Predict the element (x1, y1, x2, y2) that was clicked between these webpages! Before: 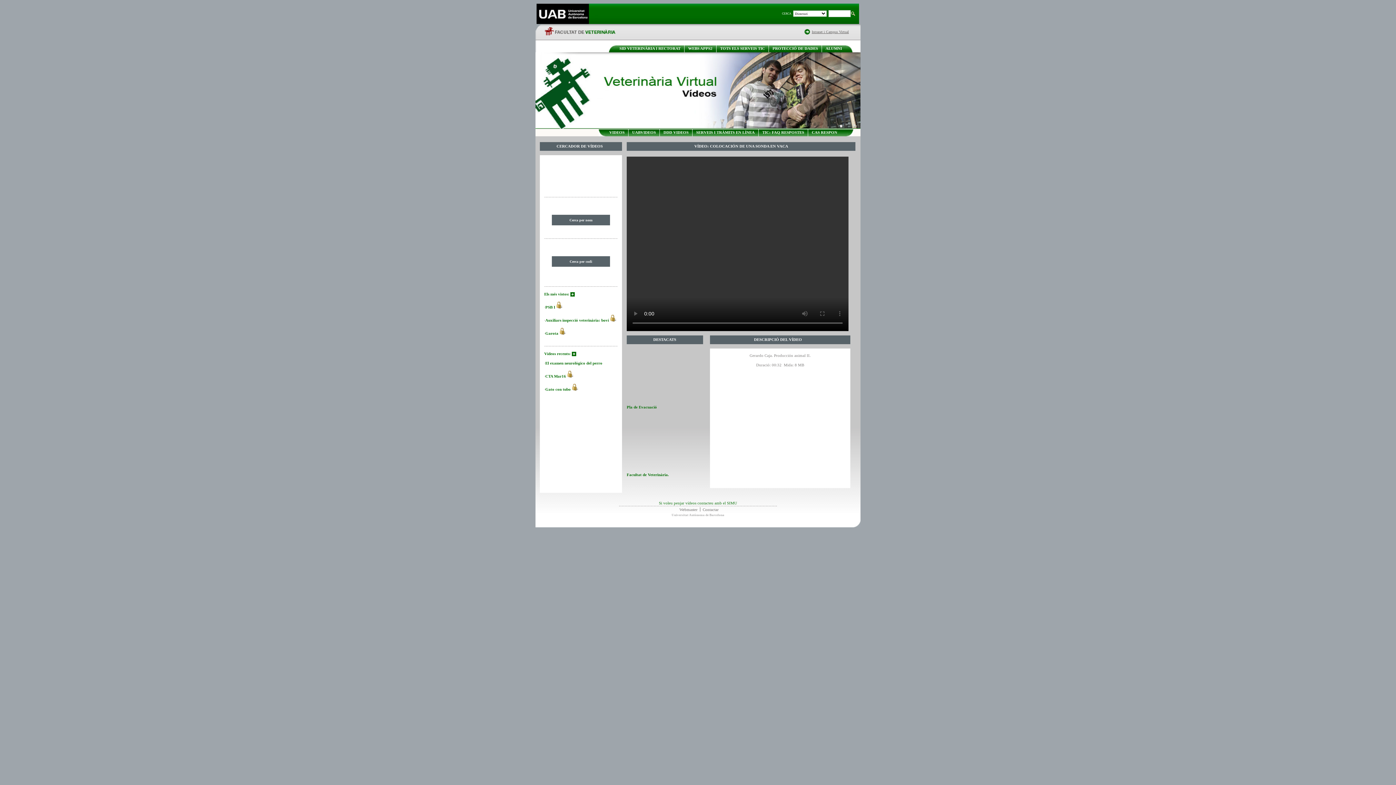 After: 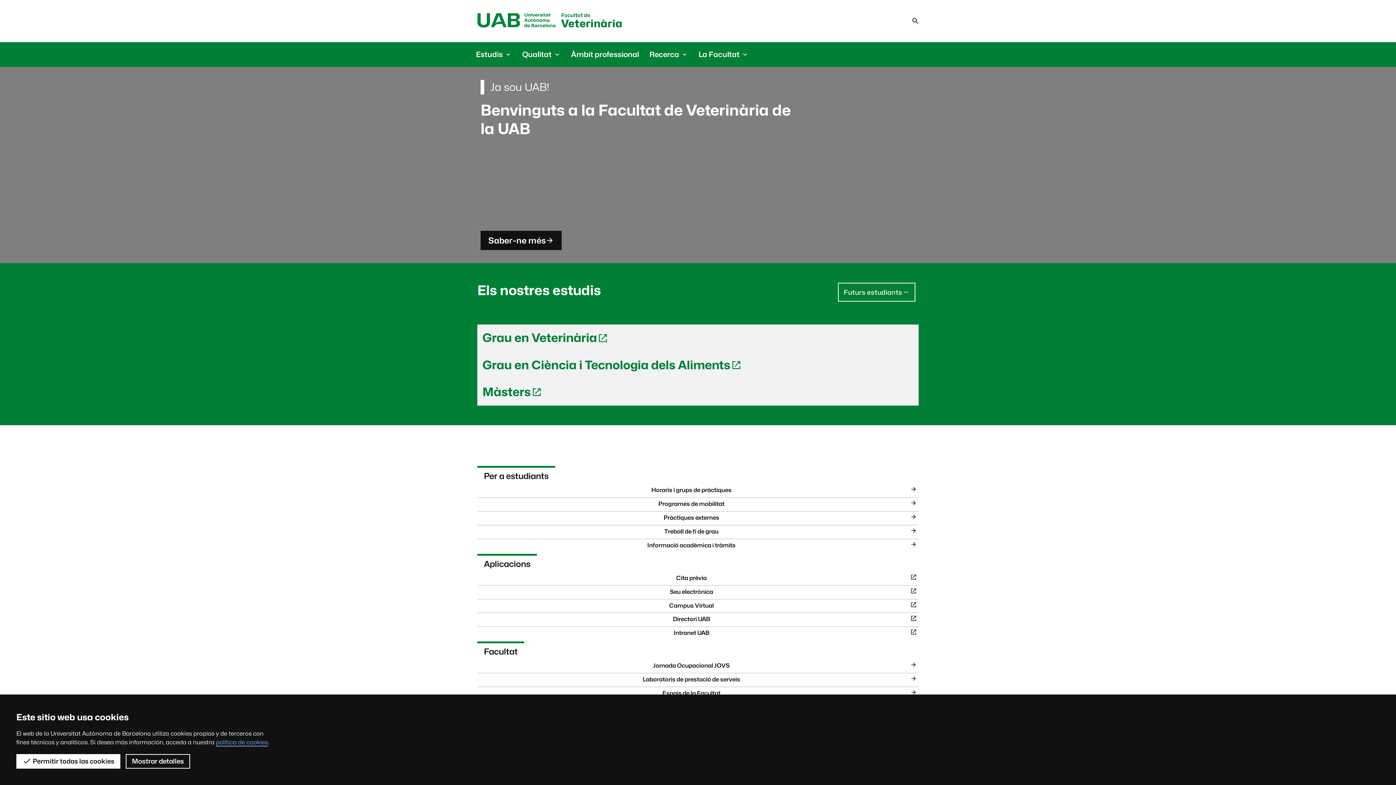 Action: bbox: (596, 36, 694, 40)